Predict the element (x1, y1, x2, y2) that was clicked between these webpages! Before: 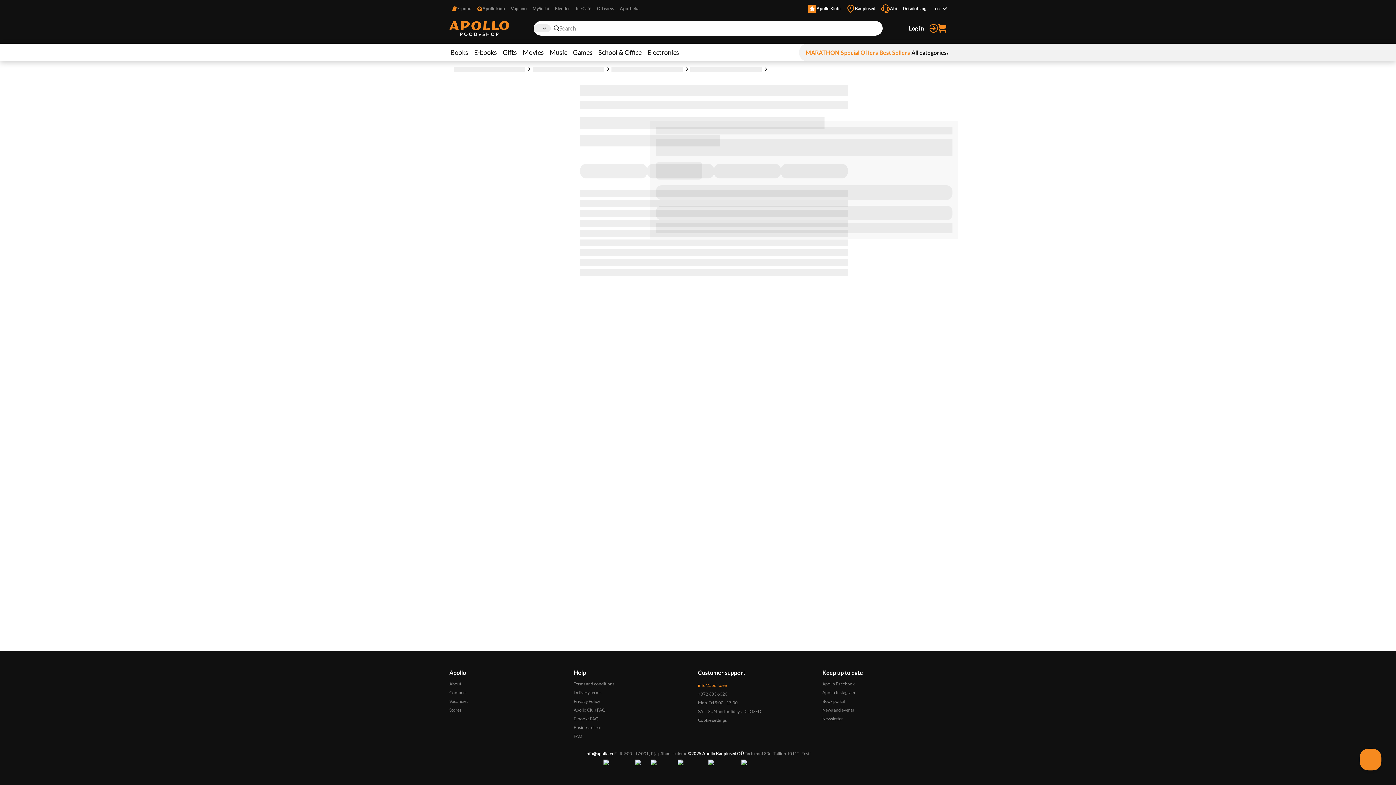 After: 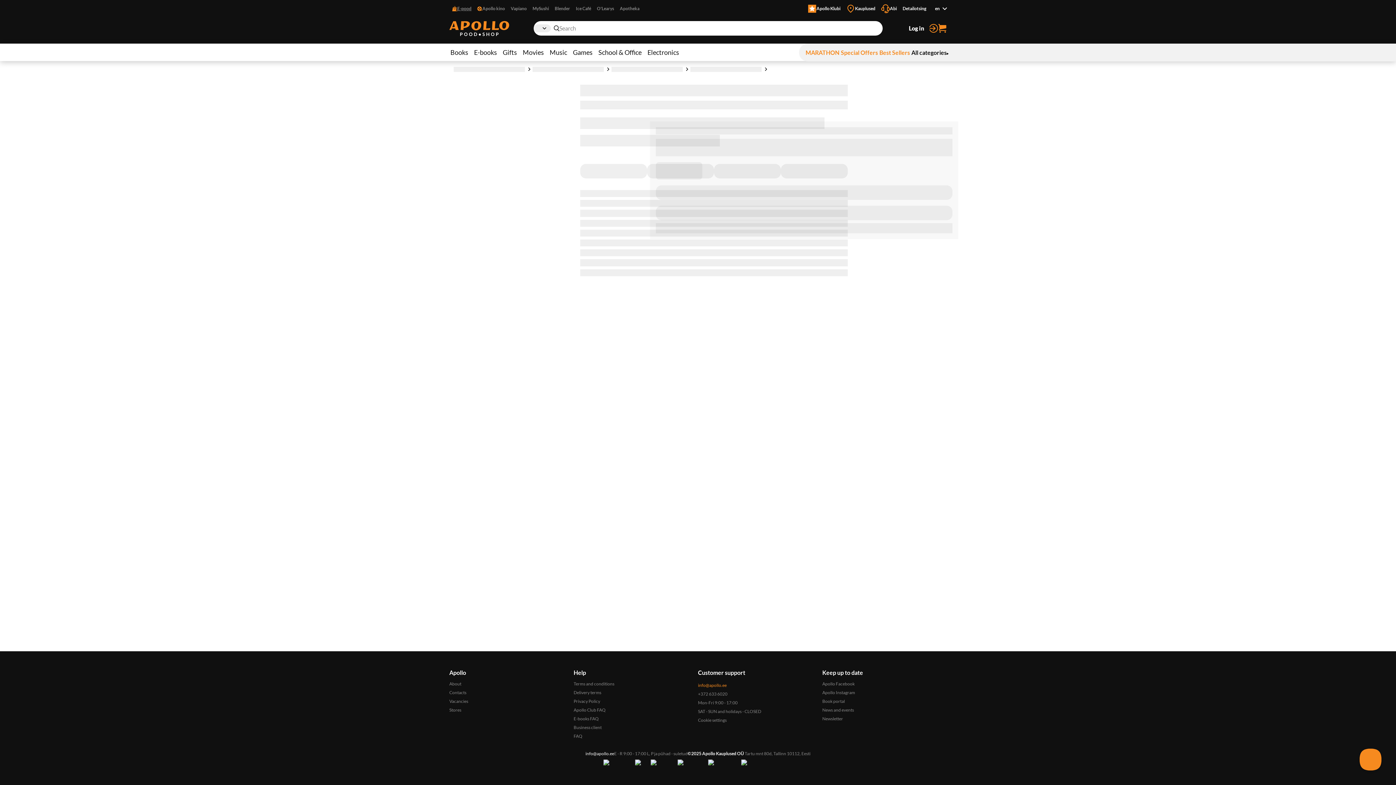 Action: bbox: (449, 1, 474, 16) label: E-pood